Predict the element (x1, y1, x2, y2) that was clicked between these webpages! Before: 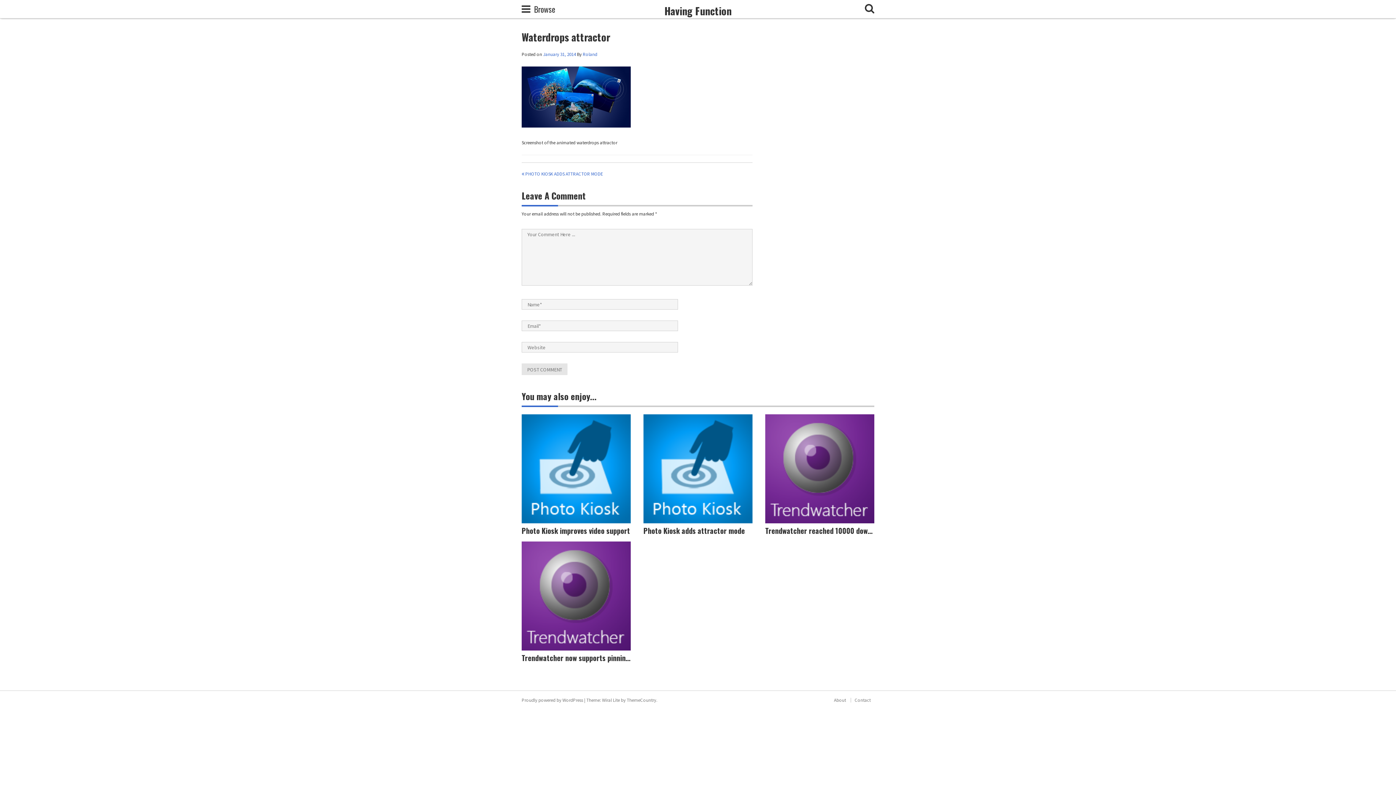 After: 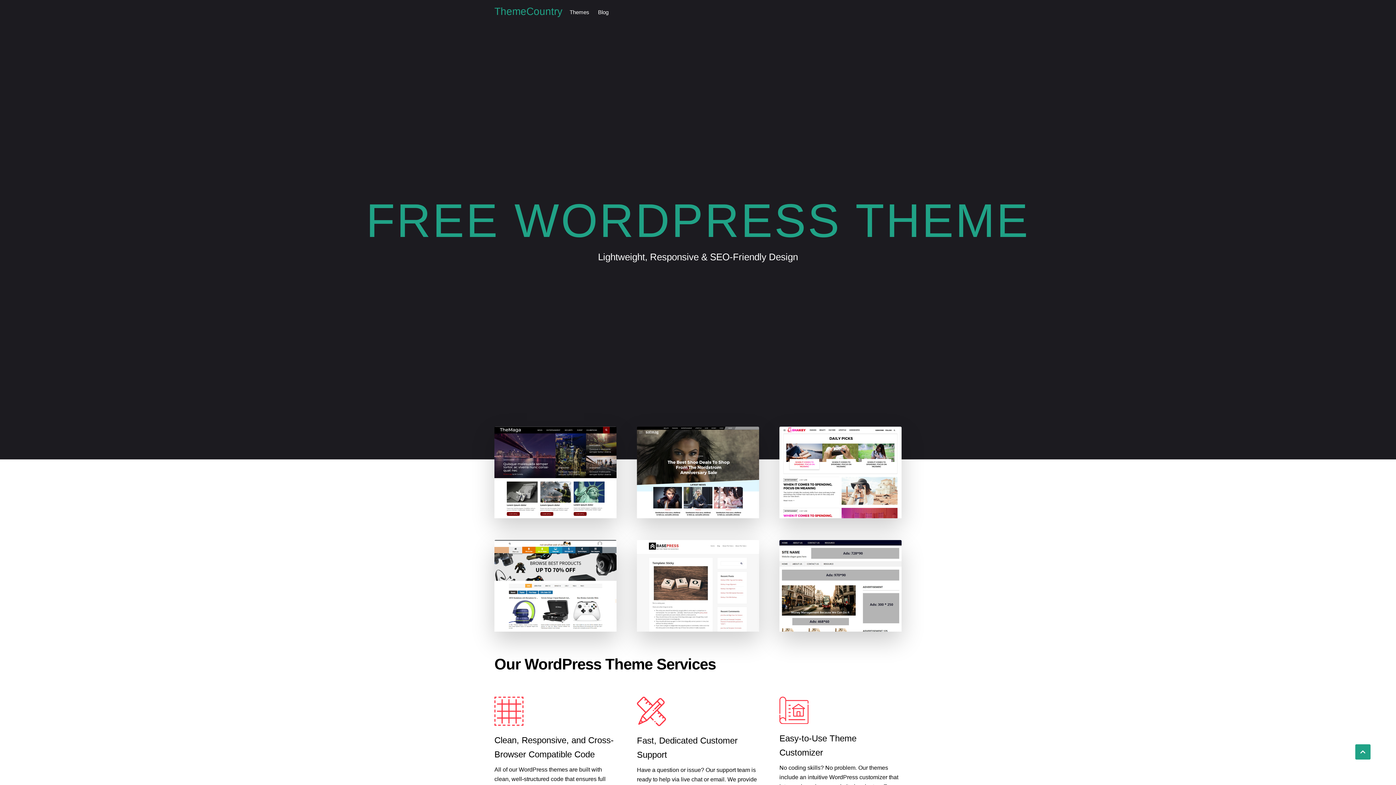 Action: label: ThemeCountry bbox: (626, 697, 656, 703)